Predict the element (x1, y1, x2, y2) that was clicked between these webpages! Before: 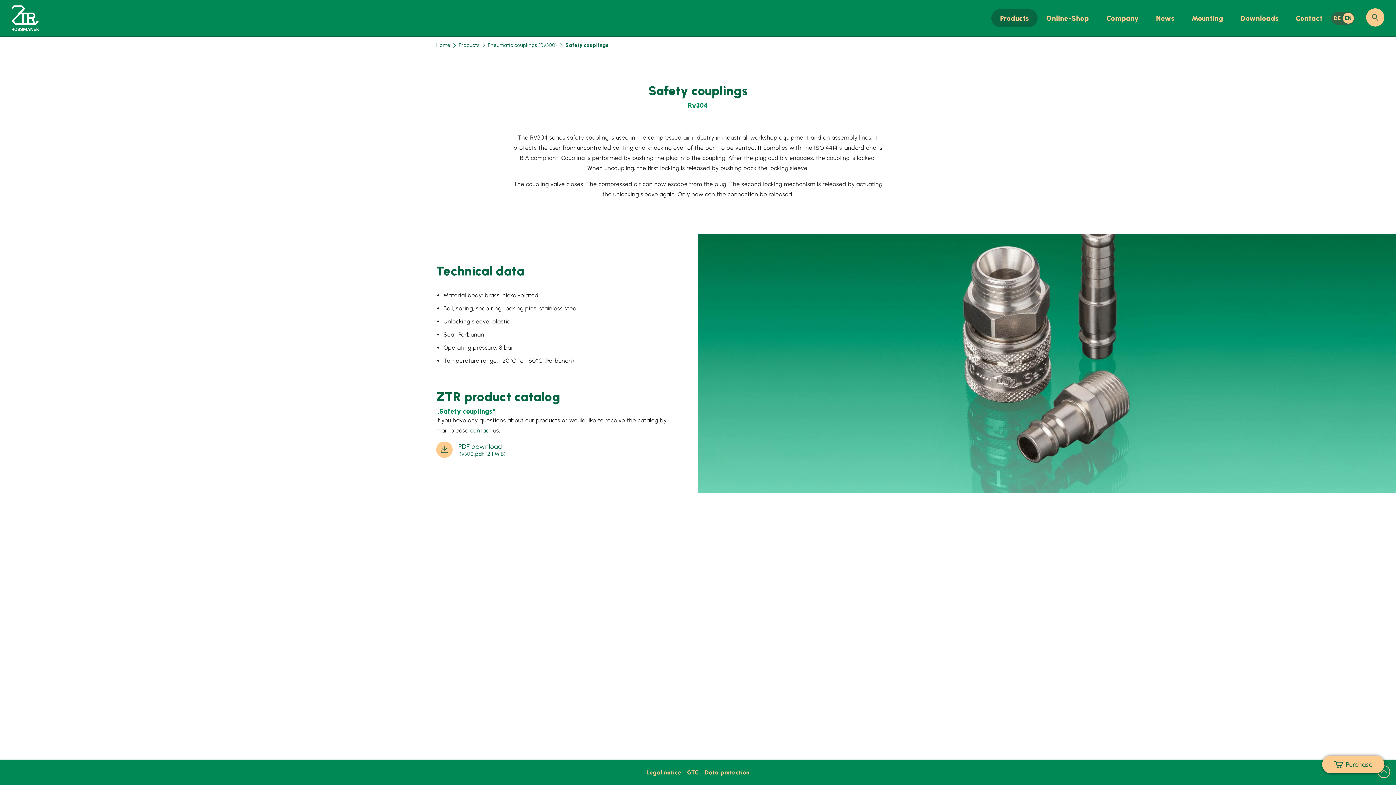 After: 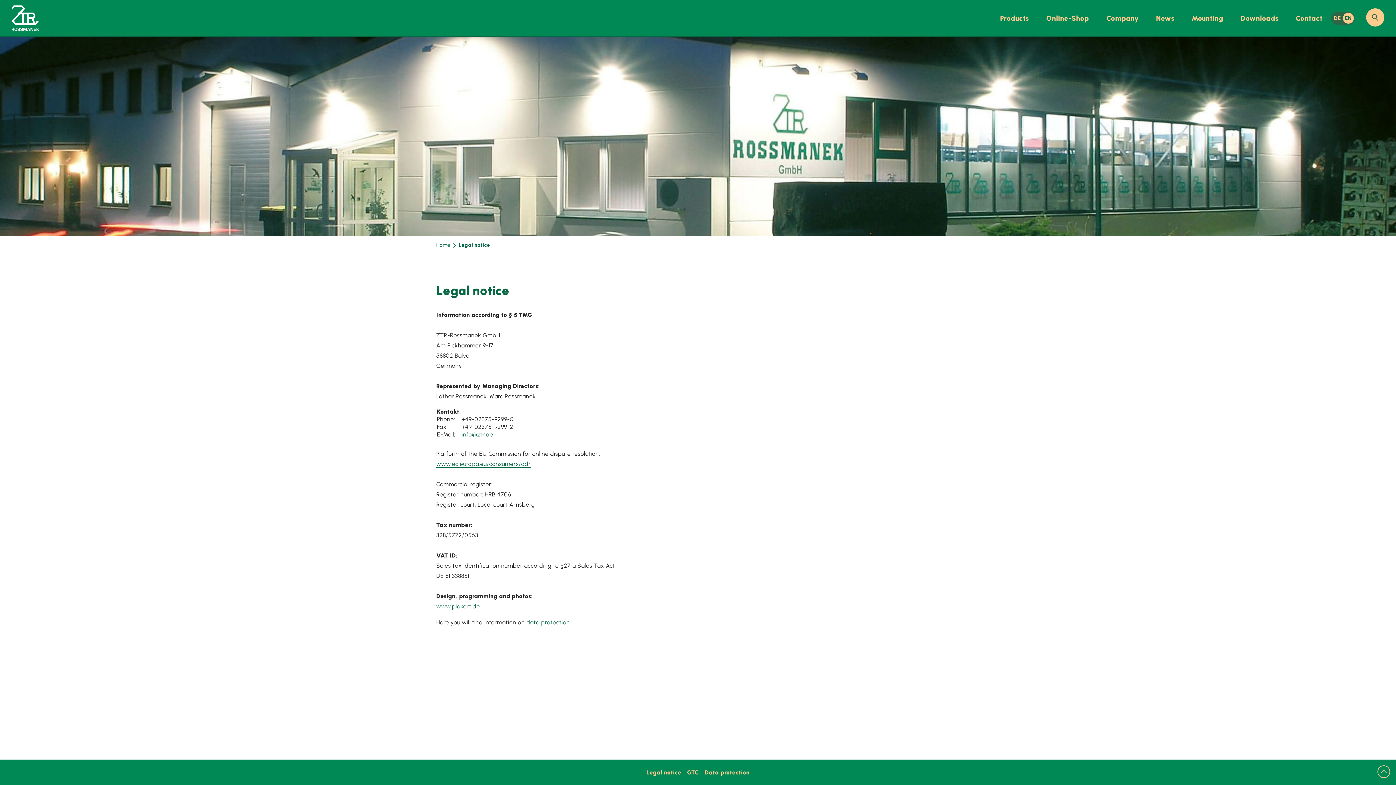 Action: bbox: (646, 769, 681, 776) label: Legal notice